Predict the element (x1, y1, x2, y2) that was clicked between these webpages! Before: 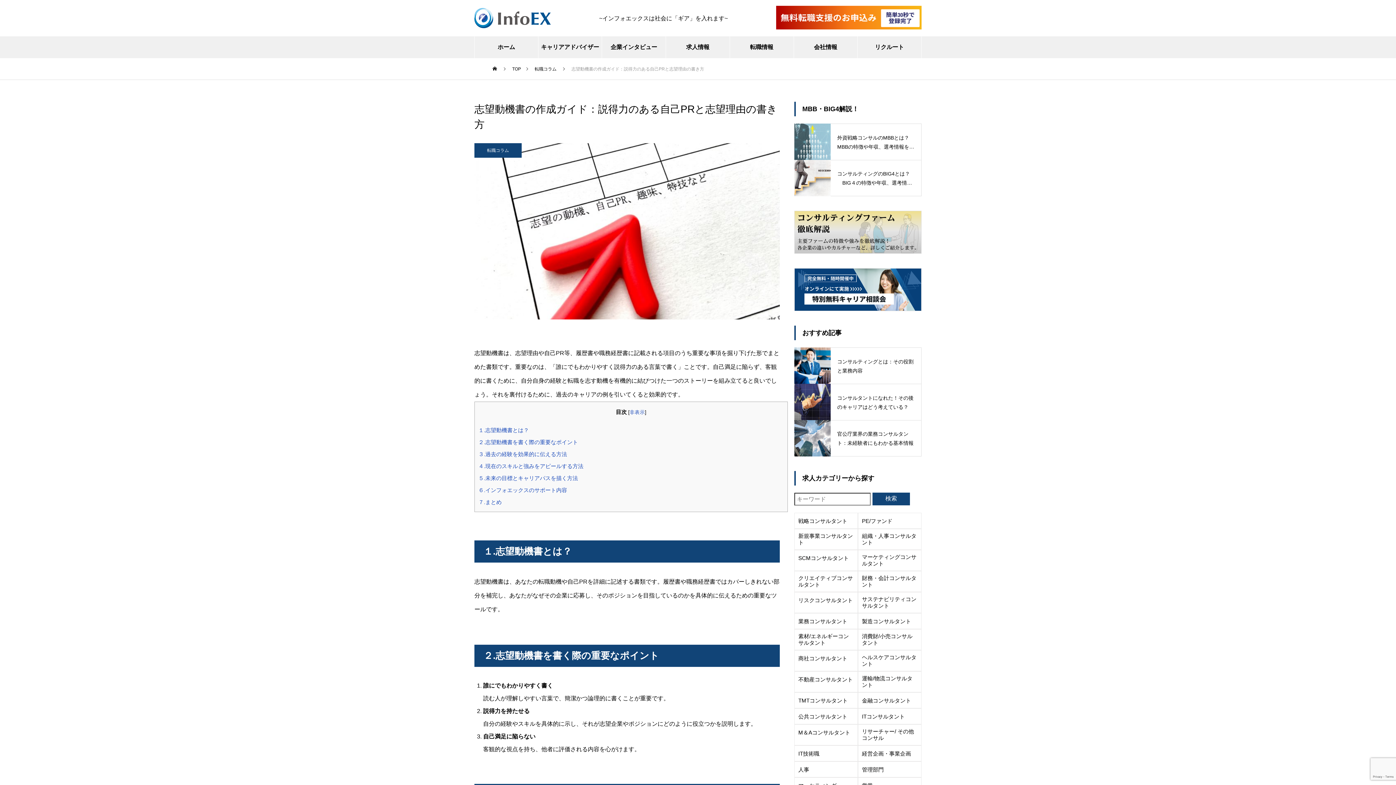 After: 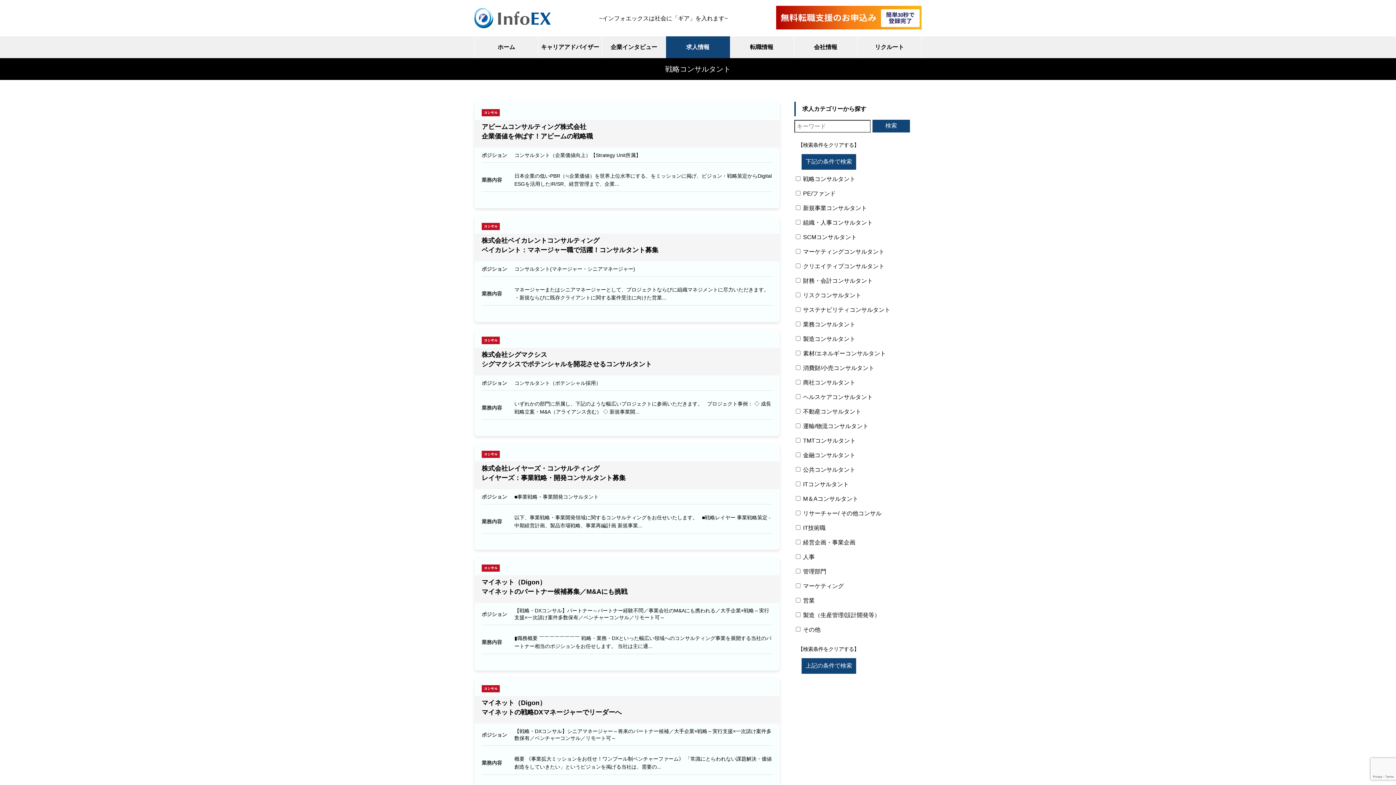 Action: label: 戦略コンサルタント bbox: (798, 516, 847, 526)